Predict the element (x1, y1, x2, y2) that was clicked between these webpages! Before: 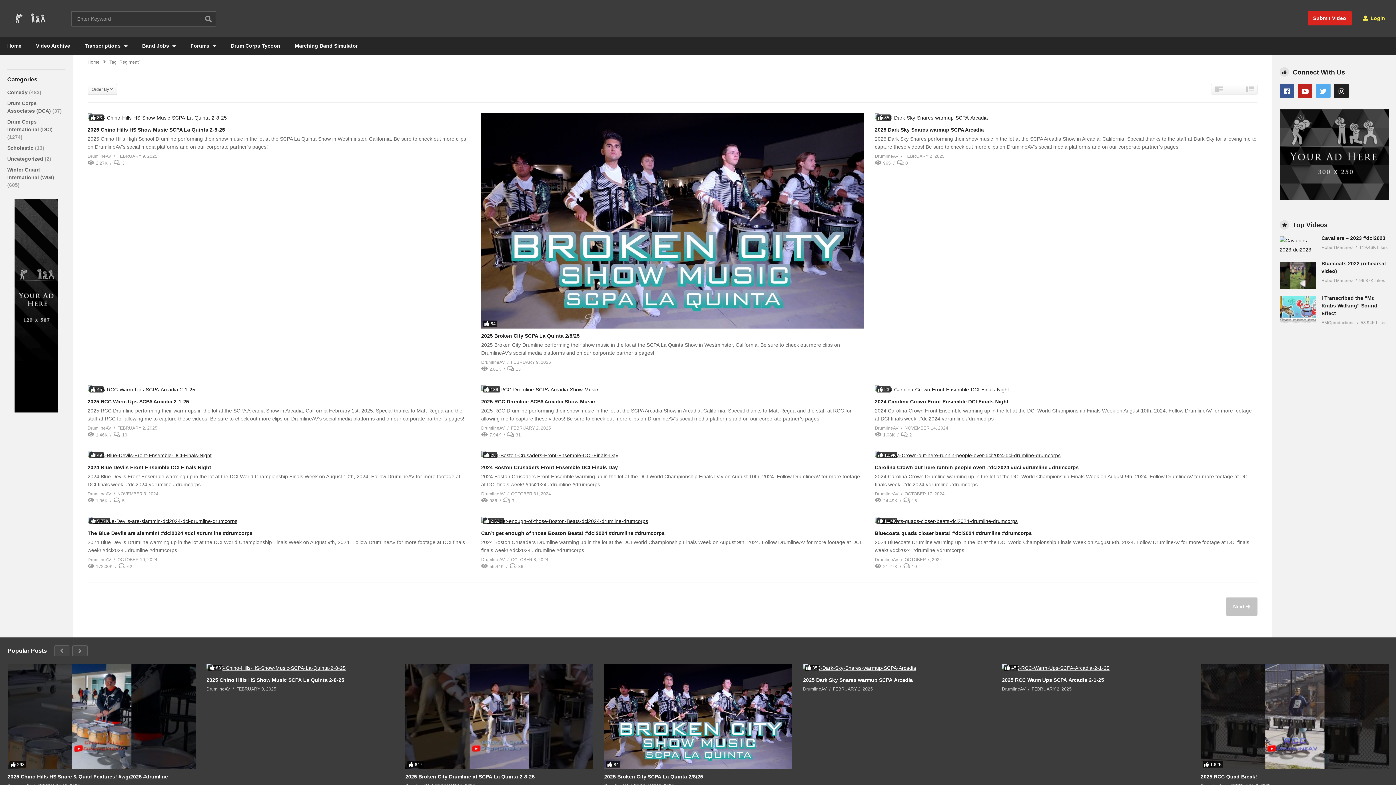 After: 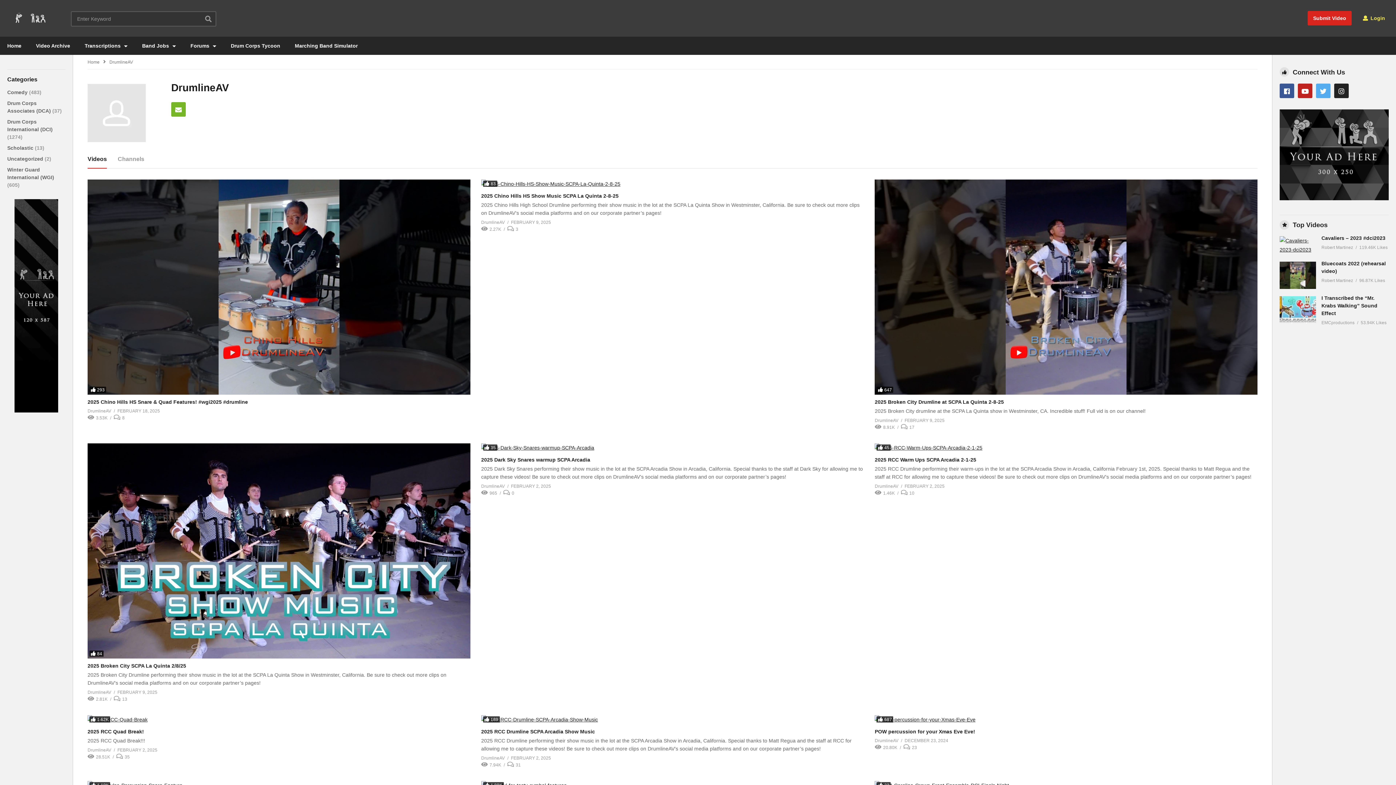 Action: bbox: (875, 556, 898, 564) label: DrumlineAV